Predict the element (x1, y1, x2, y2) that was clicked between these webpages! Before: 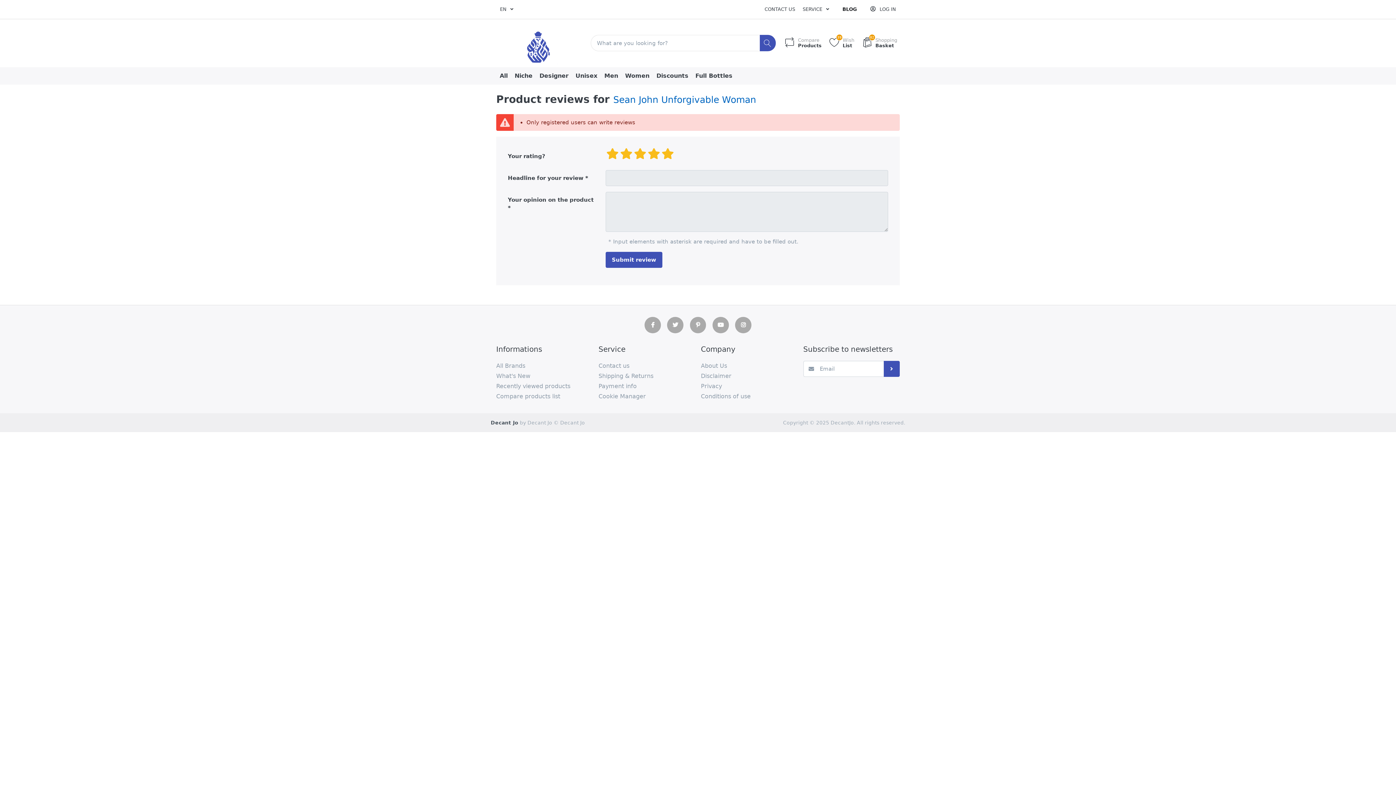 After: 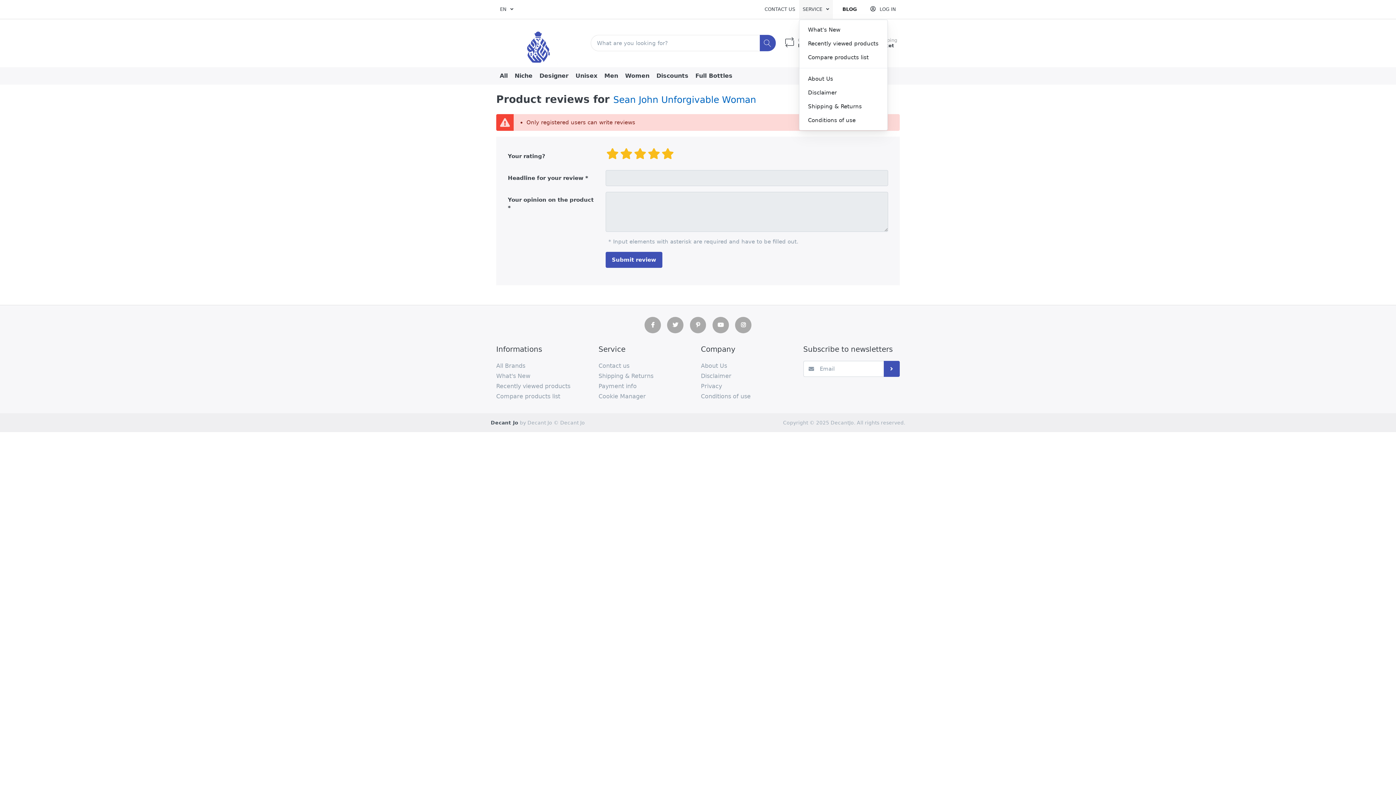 Action: label: SERVICE  bbox: (799, 0, 833, 18)